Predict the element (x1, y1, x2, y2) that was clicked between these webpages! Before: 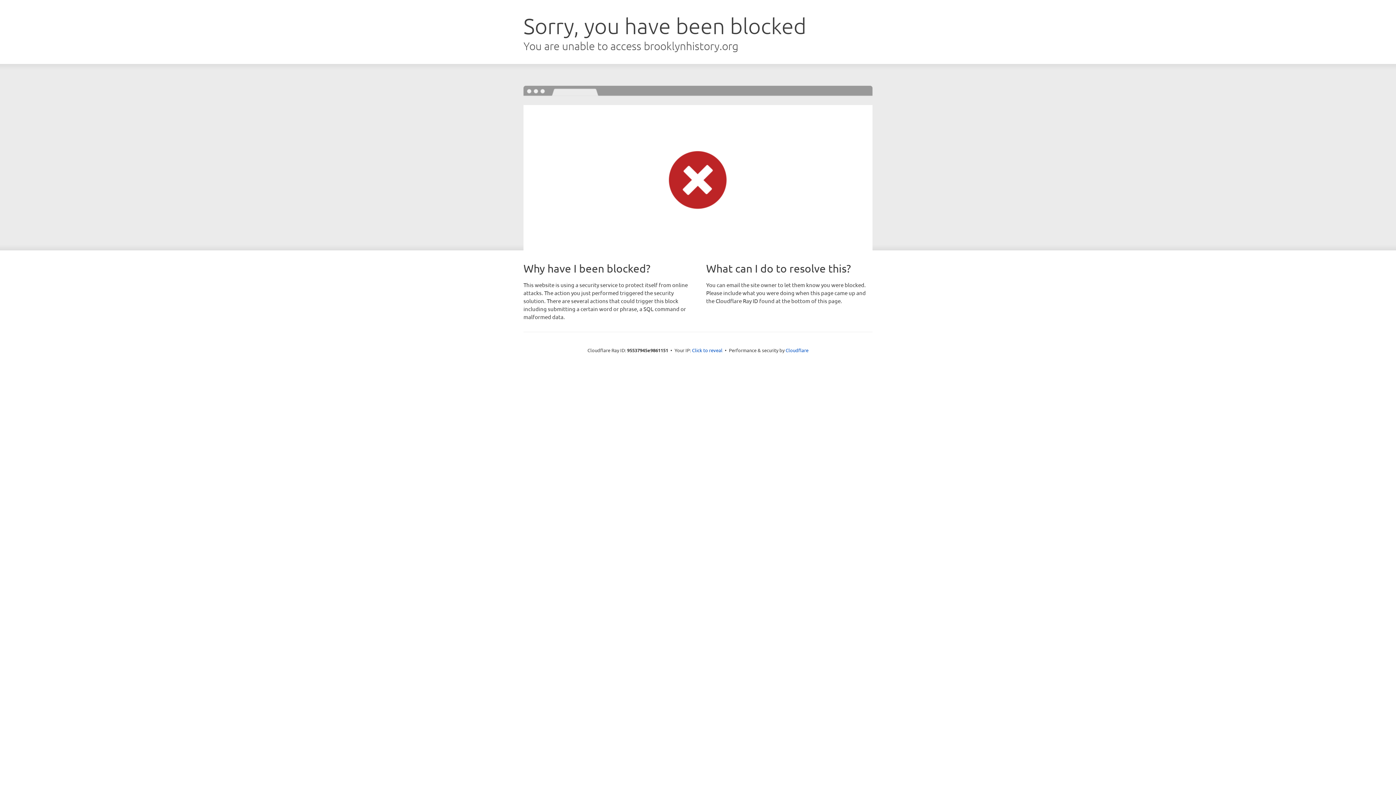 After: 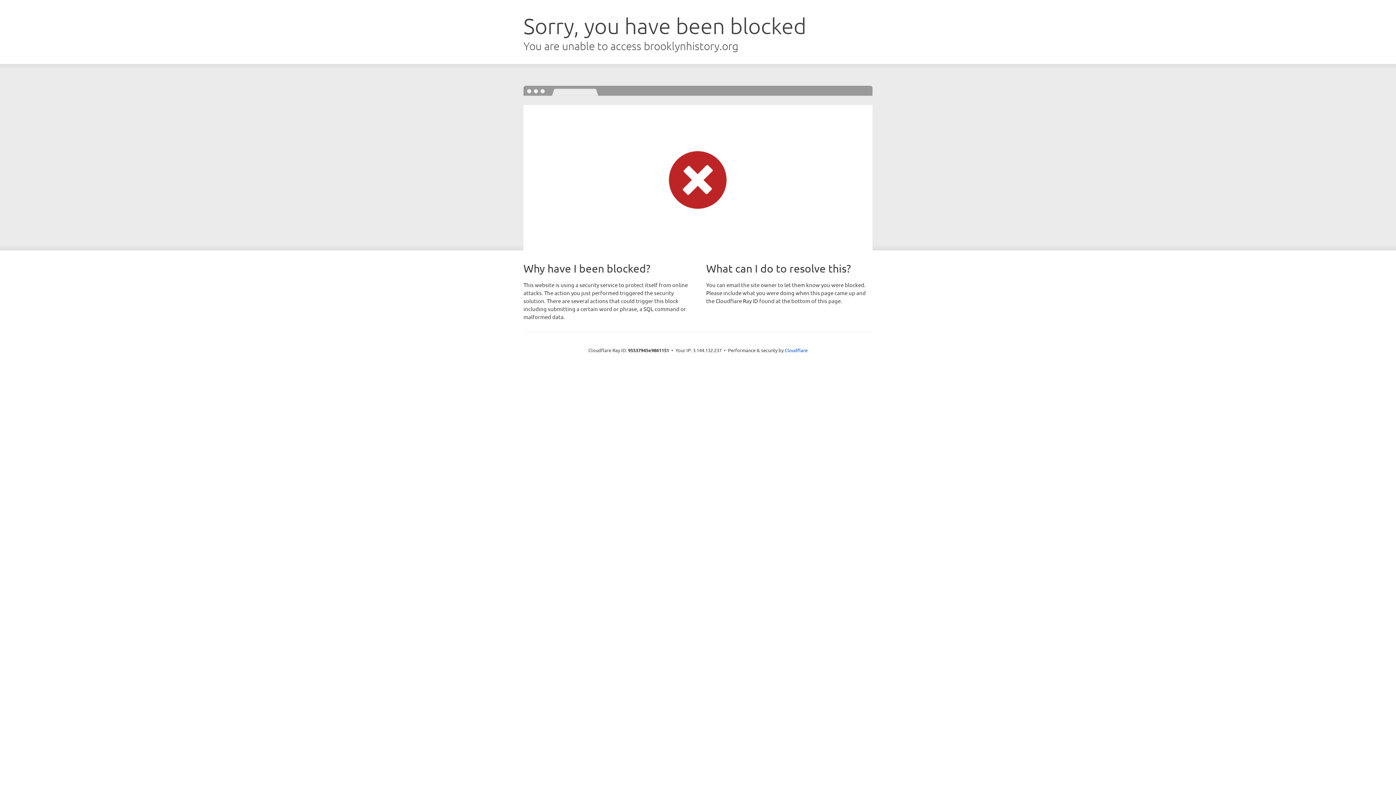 Action: label: Click to reveal bbox: (692, 346, 722, 353)